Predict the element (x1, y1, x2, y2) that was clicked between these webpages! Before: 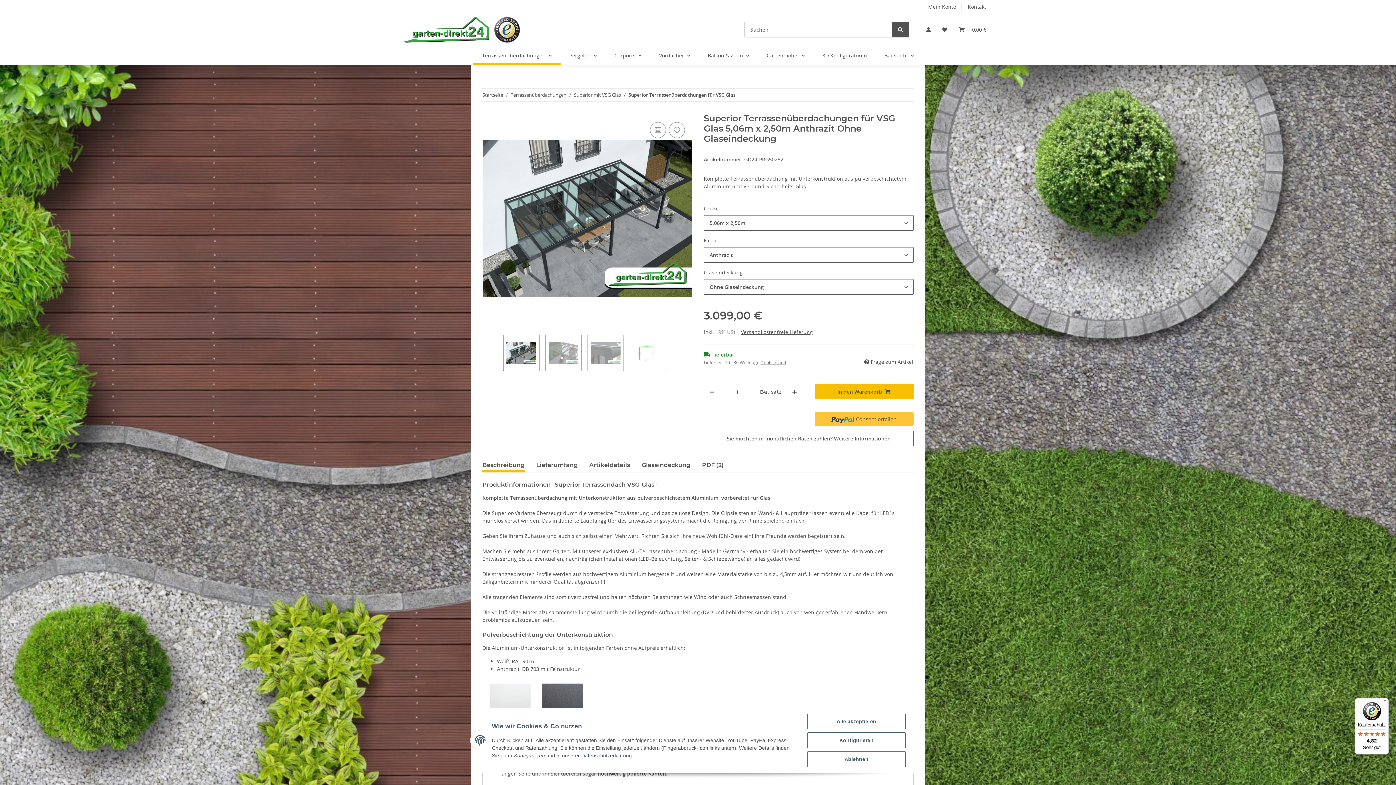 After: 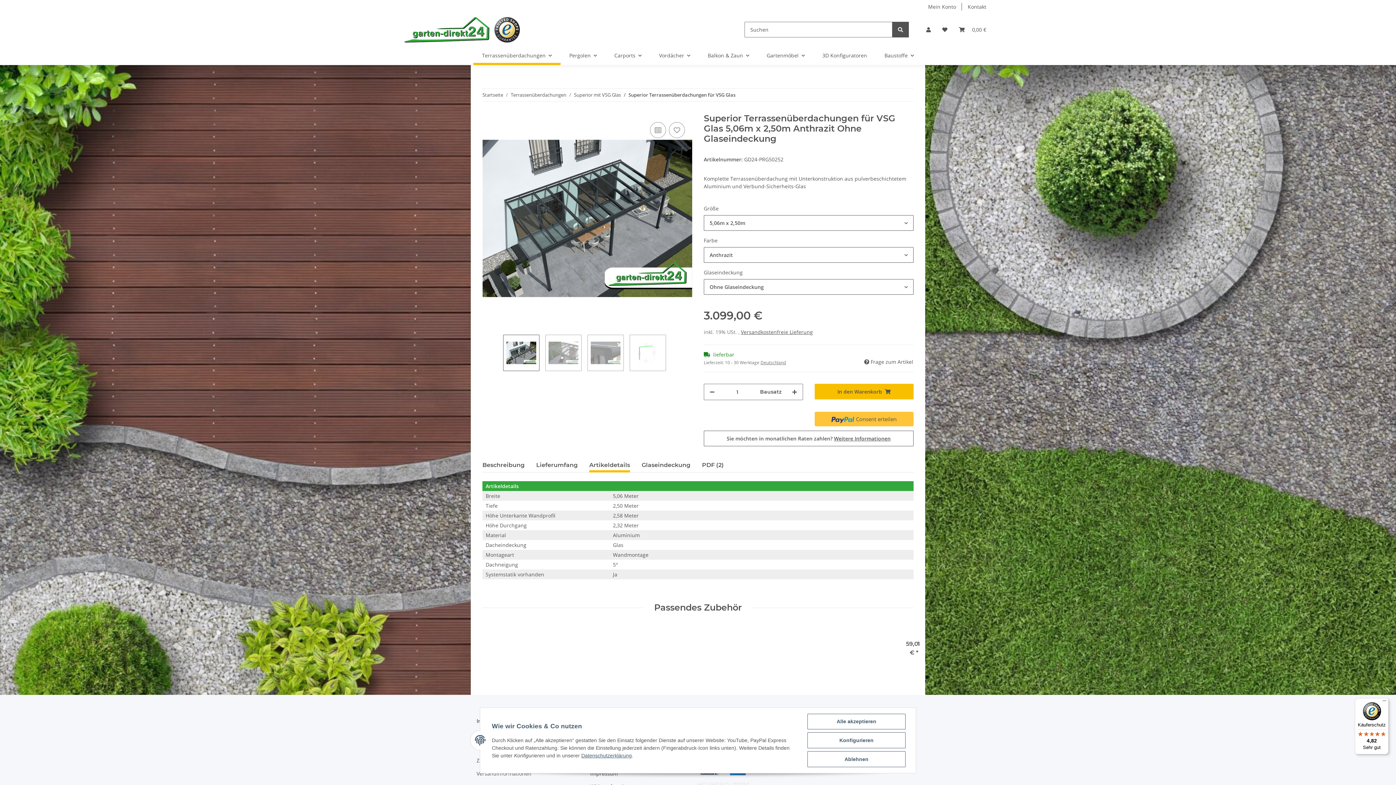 Action: bbox: (589, 458, 630, 472) label: Artikeldetails